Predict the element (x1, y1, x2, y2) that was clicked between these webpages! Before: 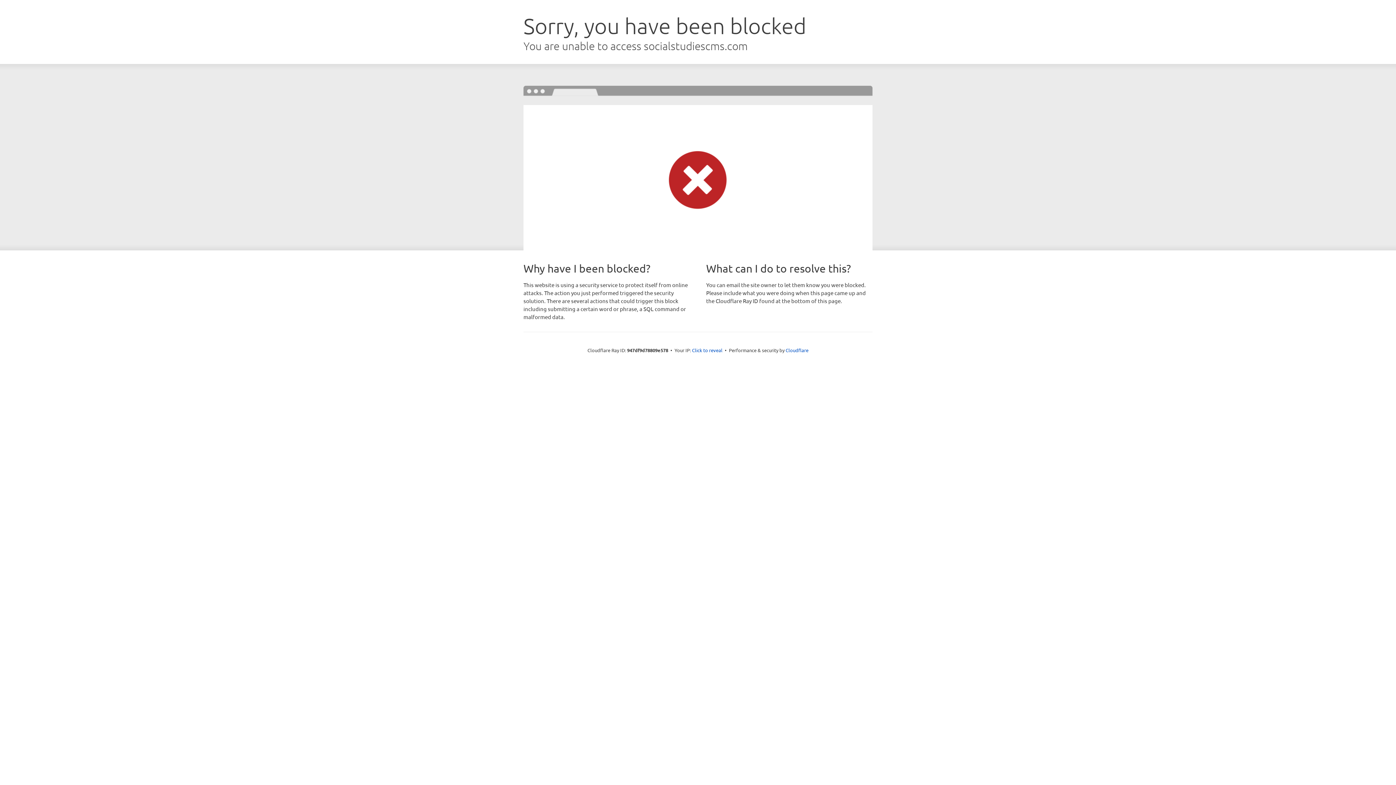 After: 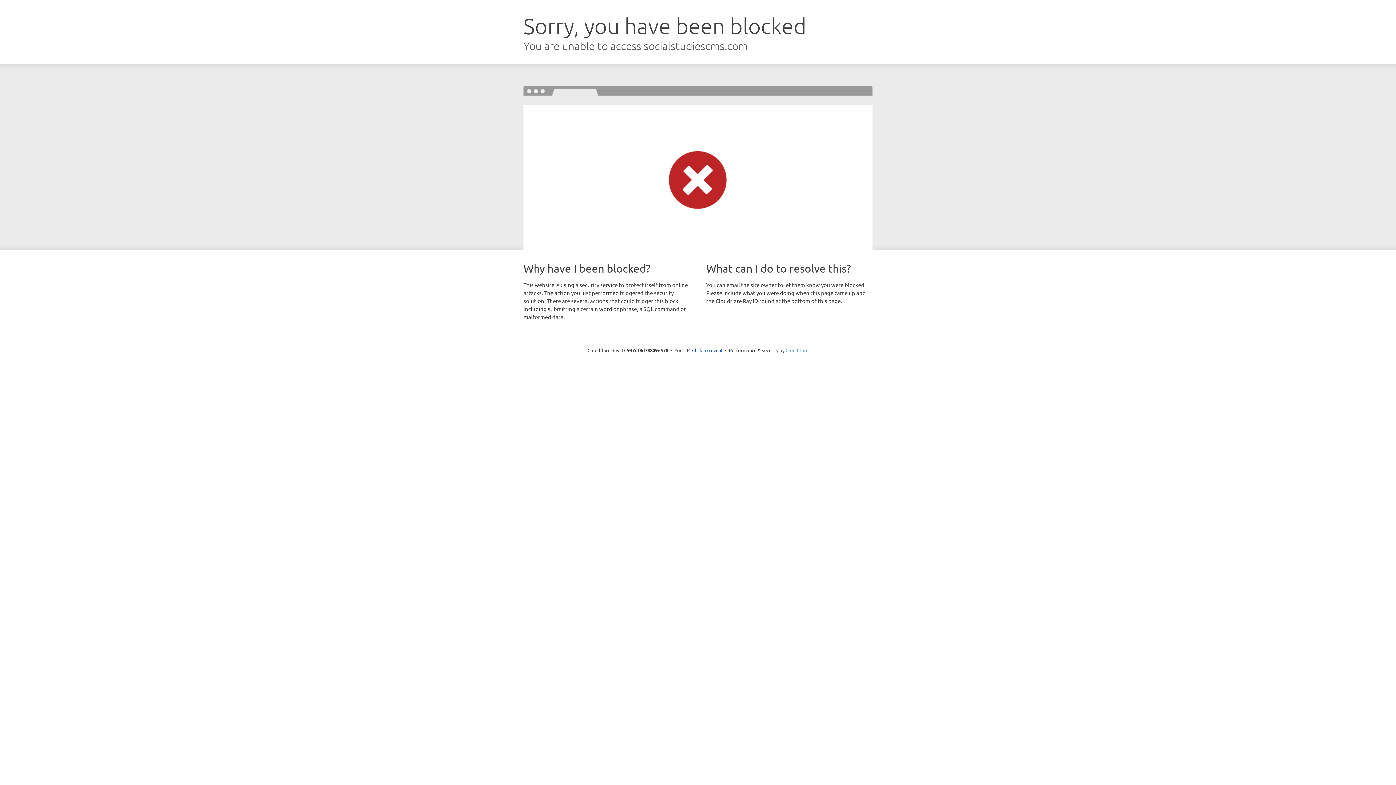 Action: bbox: (785, 347, 808, 353) label: Cloudflare